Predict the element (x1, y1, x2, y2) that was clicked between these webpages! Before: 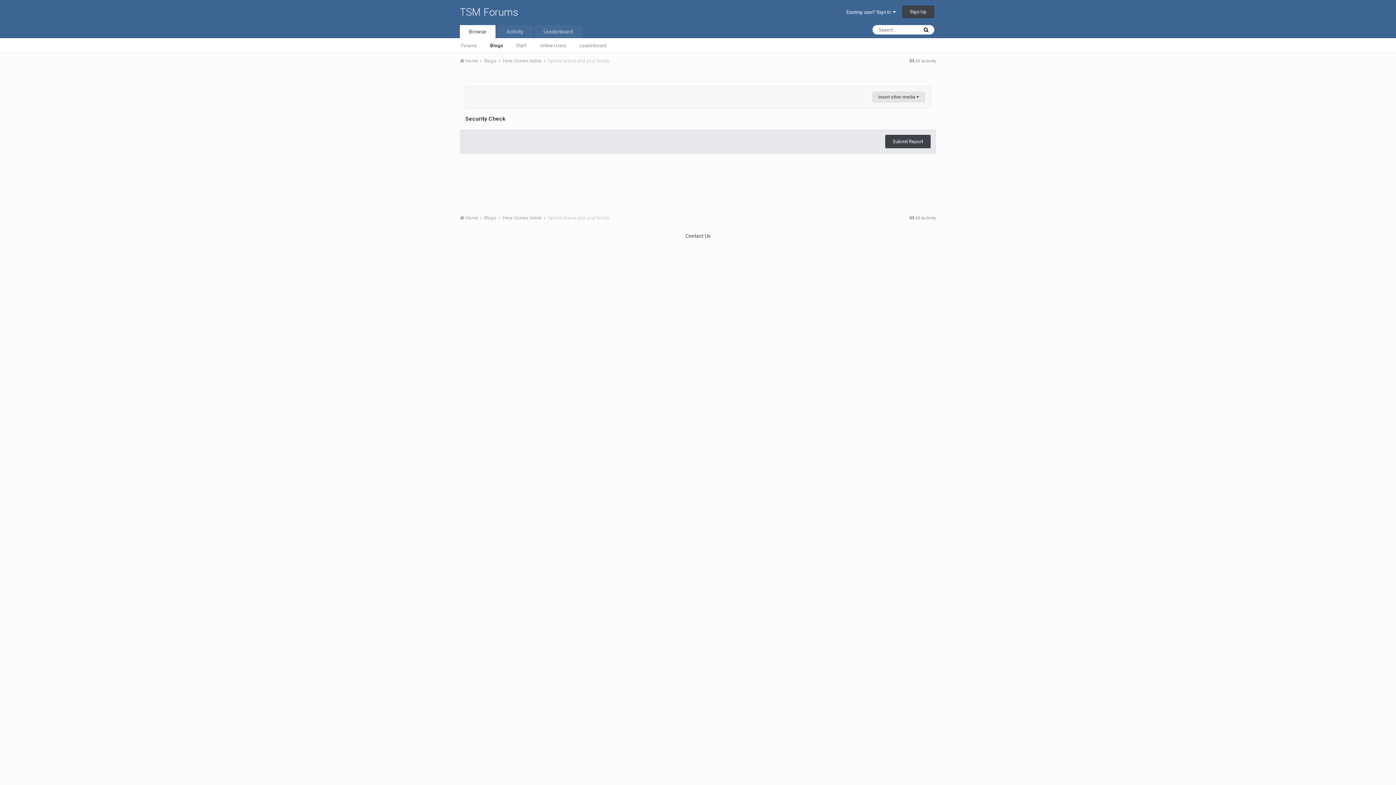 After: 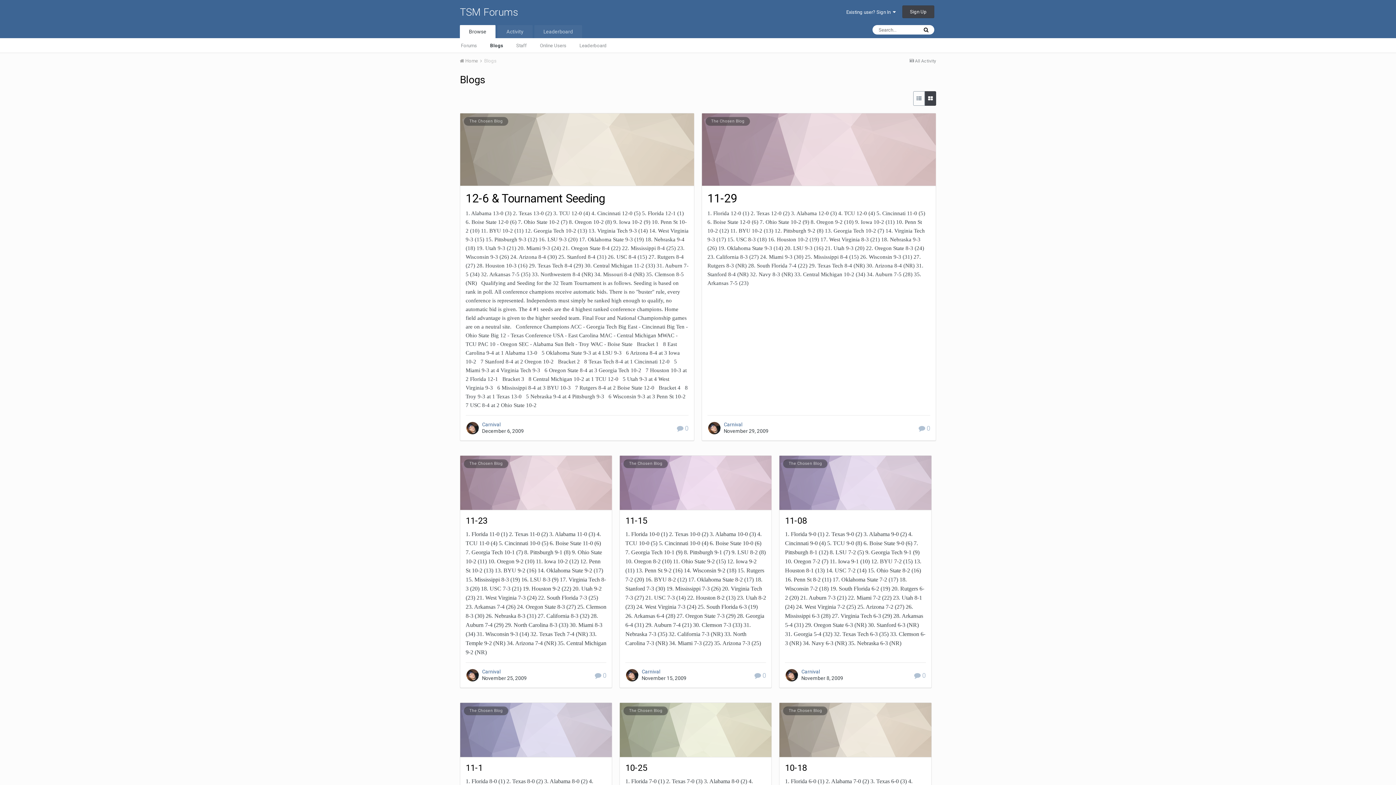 Action: label: Blogs bbox: (483, 38, 509, 52)